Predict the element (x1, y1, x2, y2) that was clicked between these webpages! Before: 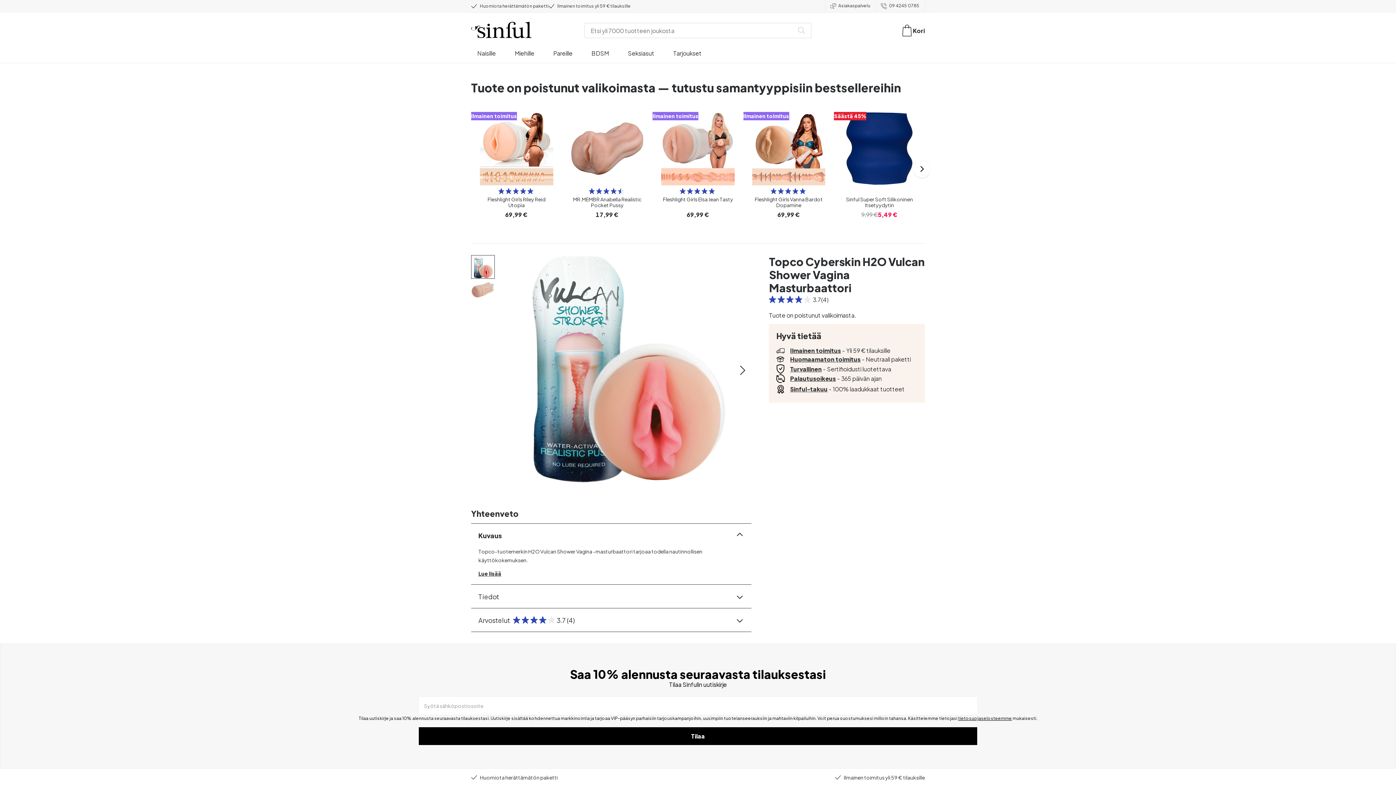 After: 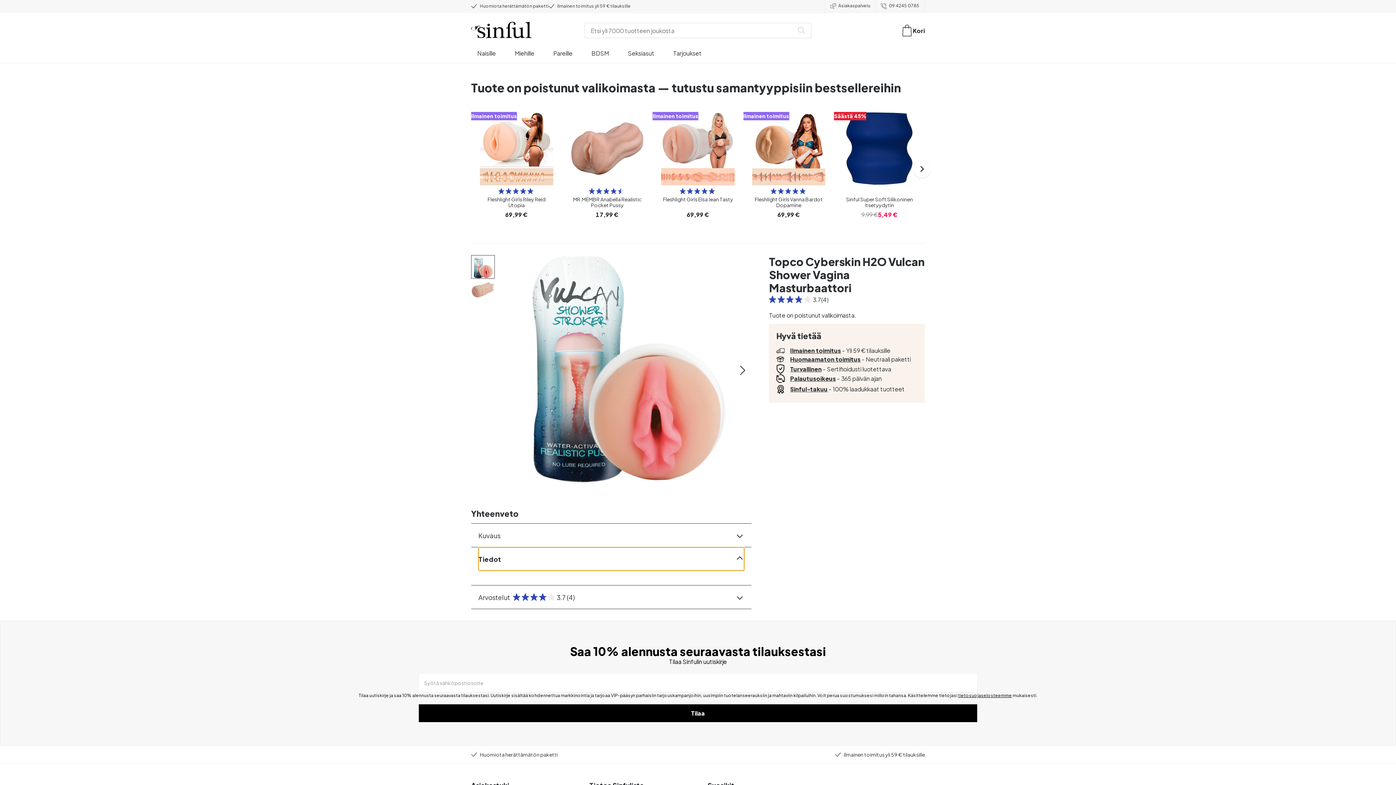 Action: bbox: (478, 585, 744, 608) label: Tiedot